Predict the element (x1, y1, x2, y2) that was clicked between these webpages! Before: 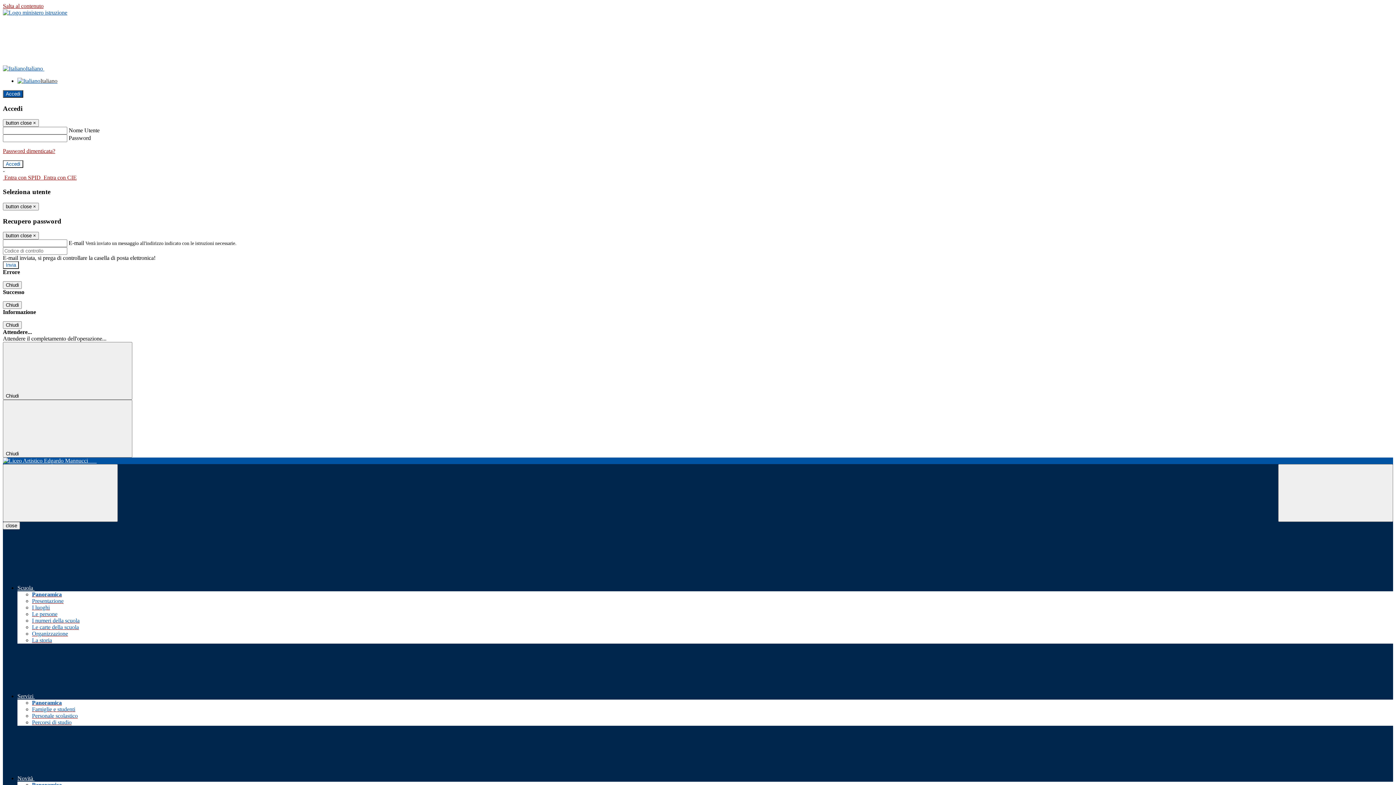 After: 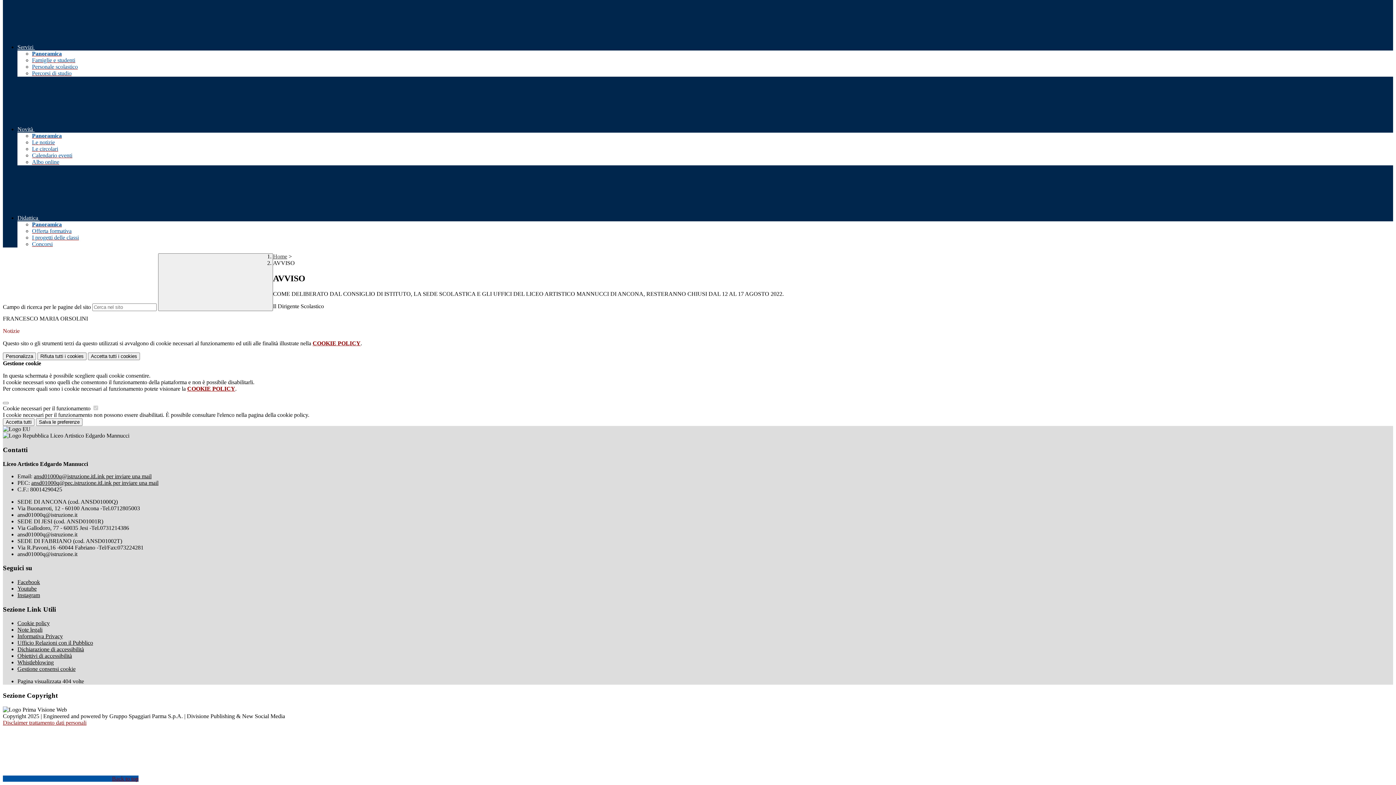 Action: bbox: (2, 2, 43, 9) label: Salta al contenuto